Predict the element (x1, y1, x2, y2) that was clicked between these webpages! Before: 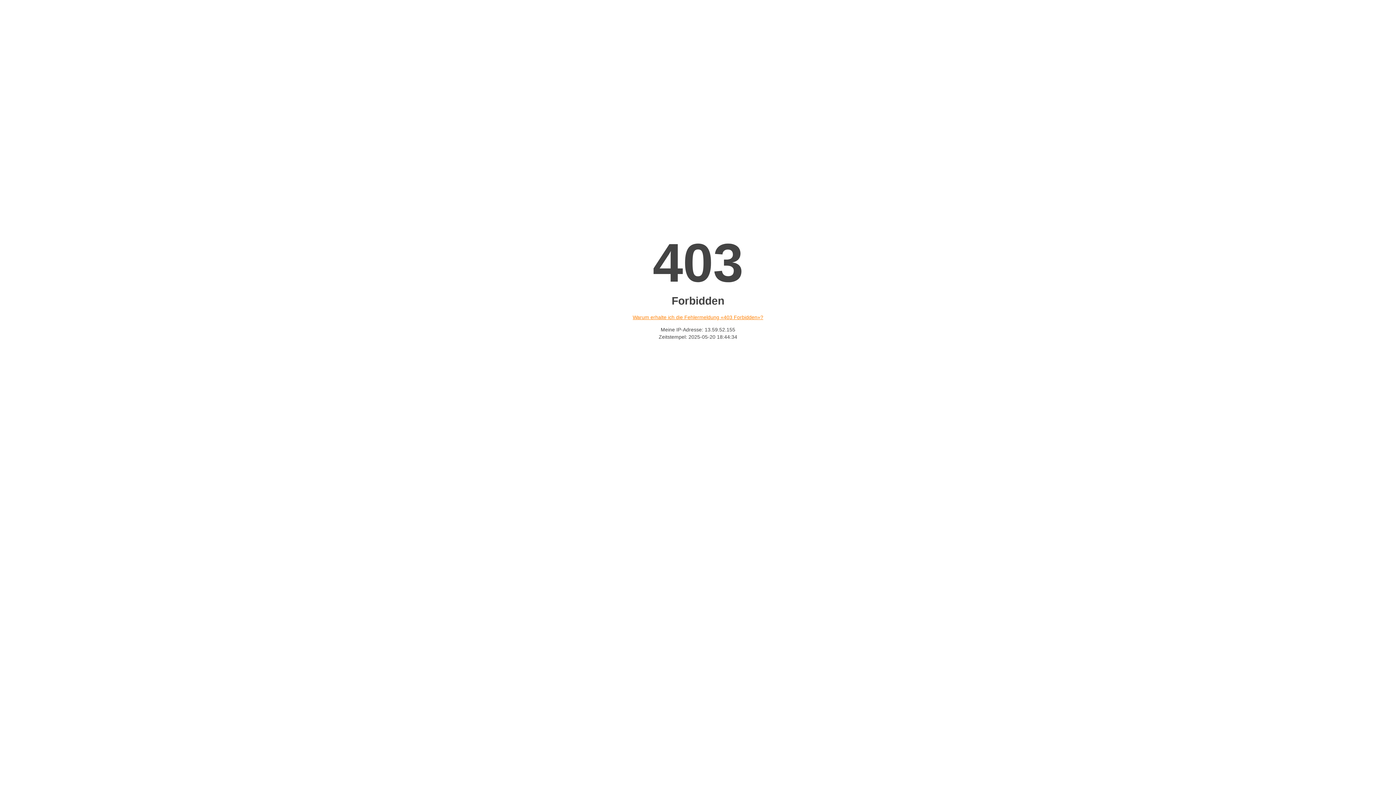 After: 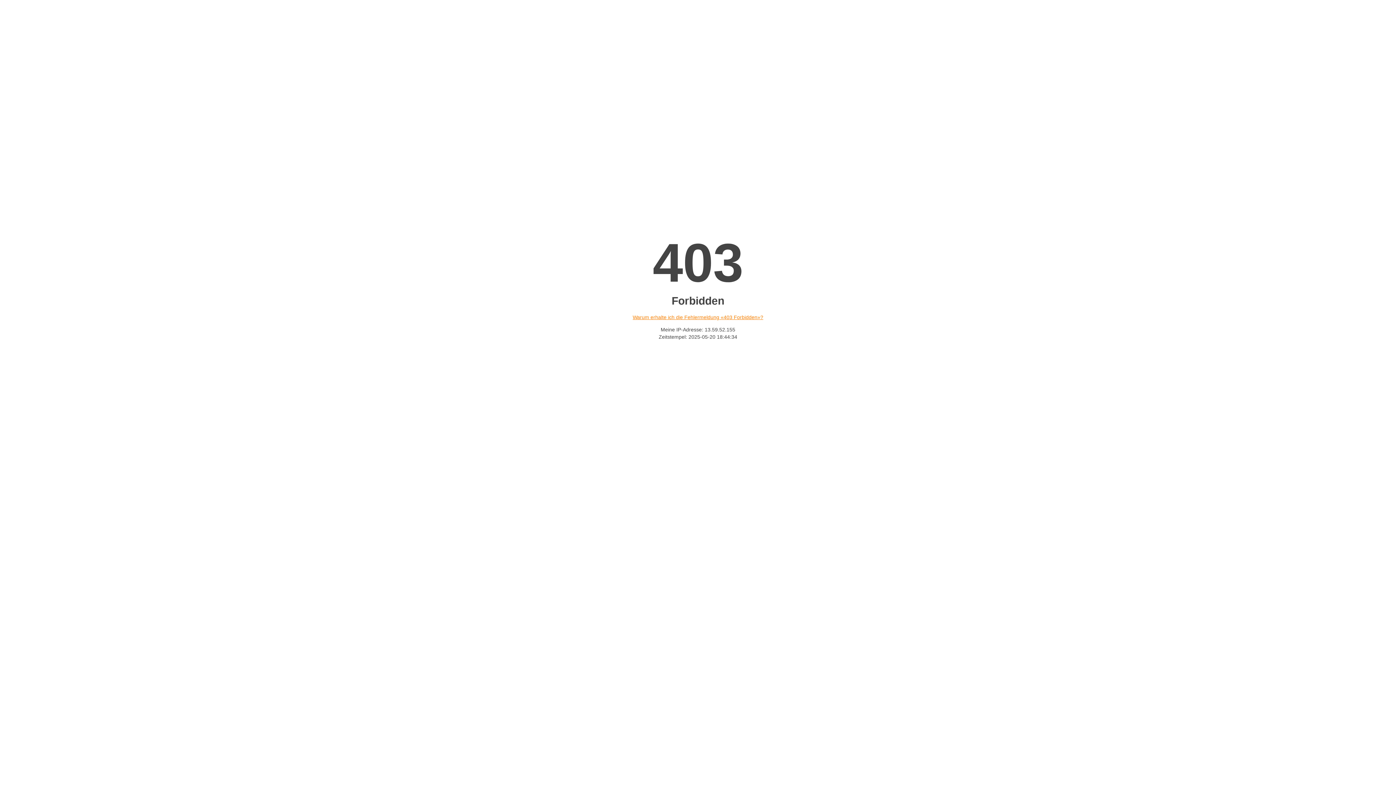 Action: label: Warum erhalte ich die Fehlermeldung «403 Forbidden»? bbox: (632, 314, 763, 320)